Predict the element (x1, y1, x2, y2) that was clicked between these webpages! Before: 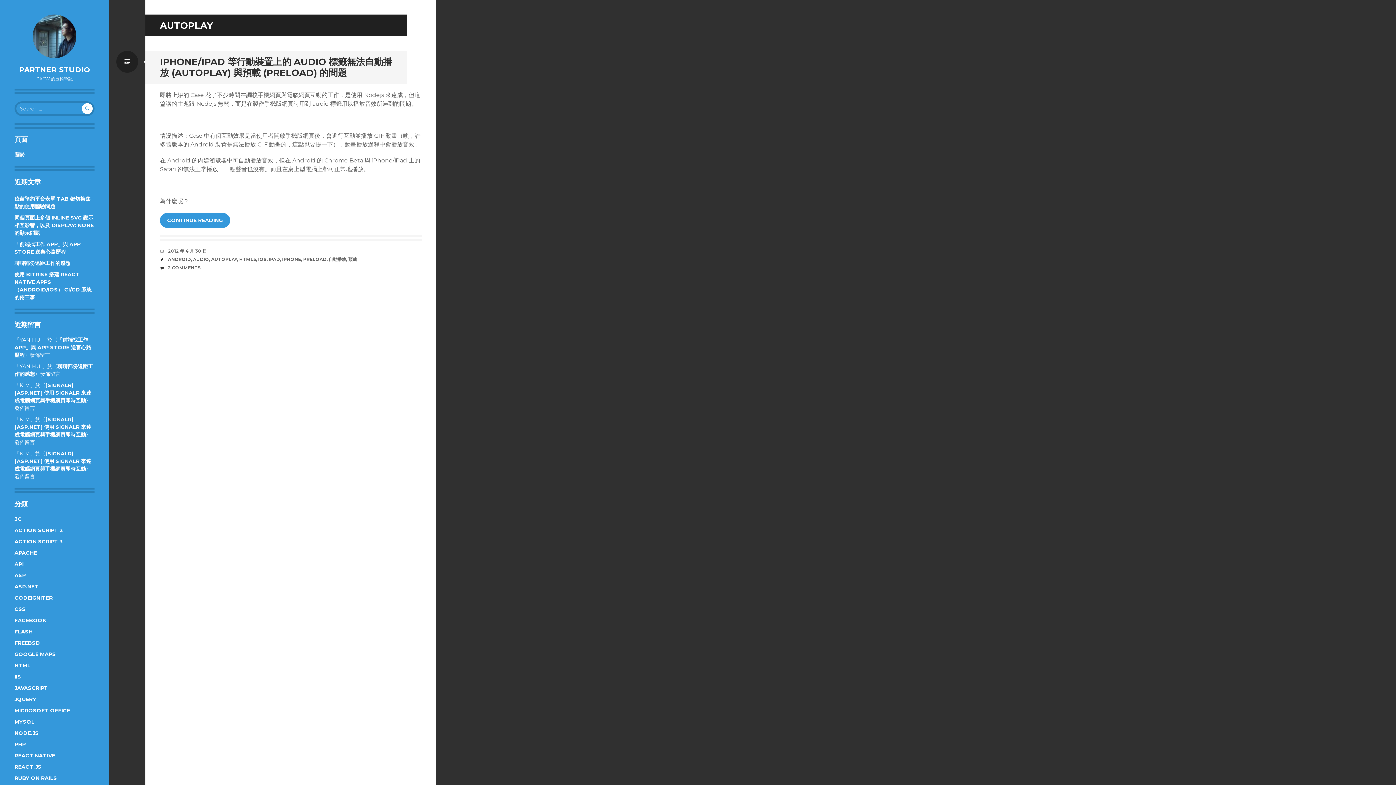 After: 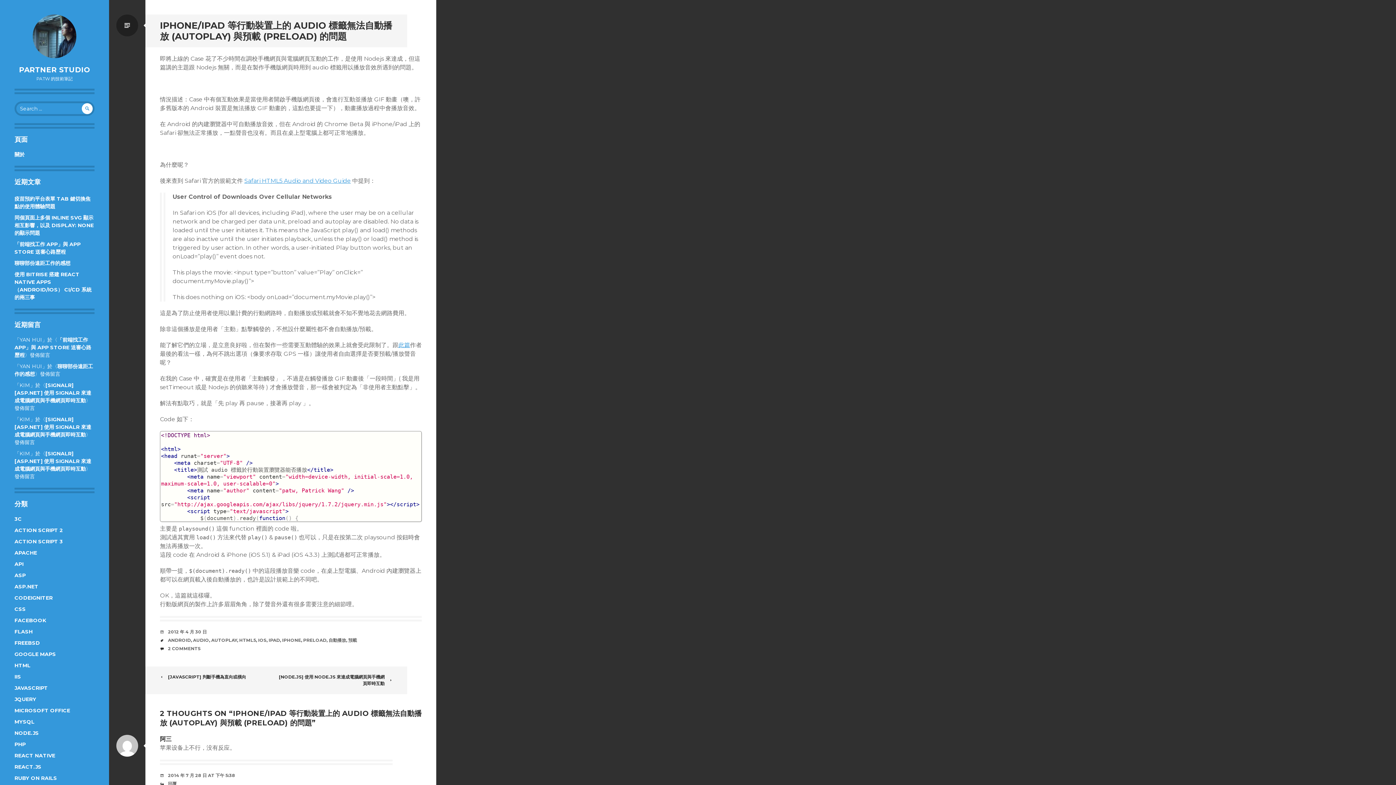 Action: label: IPHONE/IPAD 等行動裝置上的 AUDIO 標籤無法自動播放 (AUTOPLAY) 與預載 (PRELOAD) 的問題 bbox: (160, 56, 392, 78)